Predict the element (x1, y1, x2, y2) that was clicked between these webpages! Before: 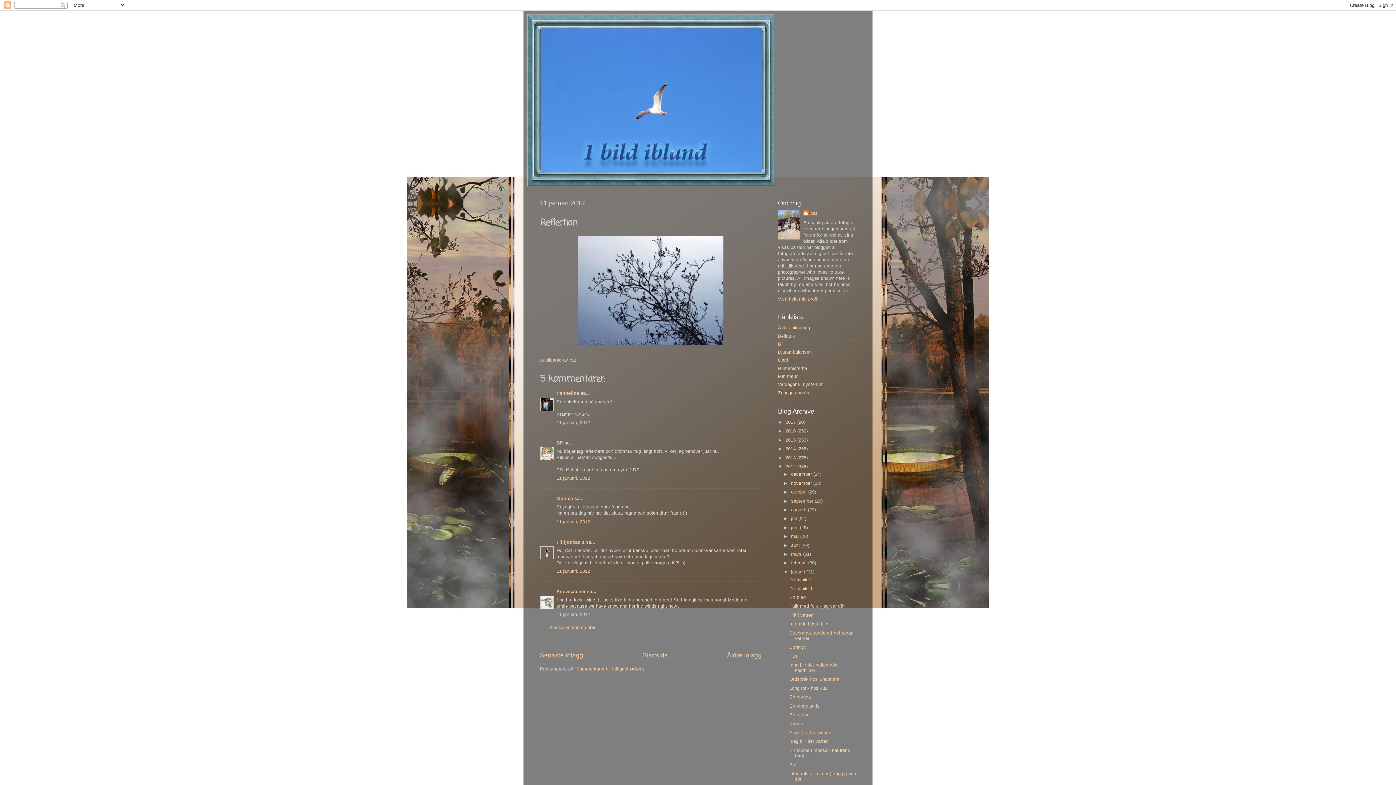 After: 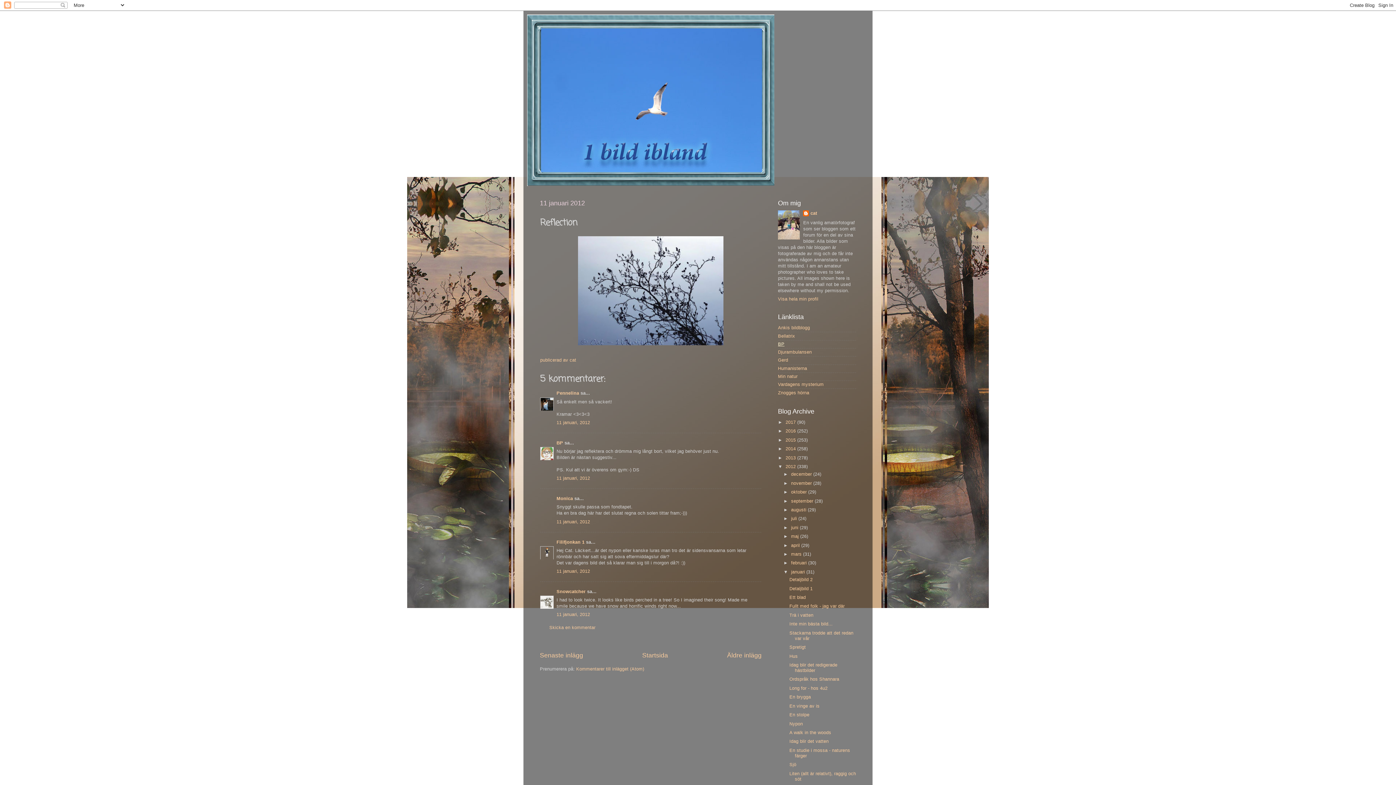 Action: bbox: (778, 341, 784, 346) label: BP